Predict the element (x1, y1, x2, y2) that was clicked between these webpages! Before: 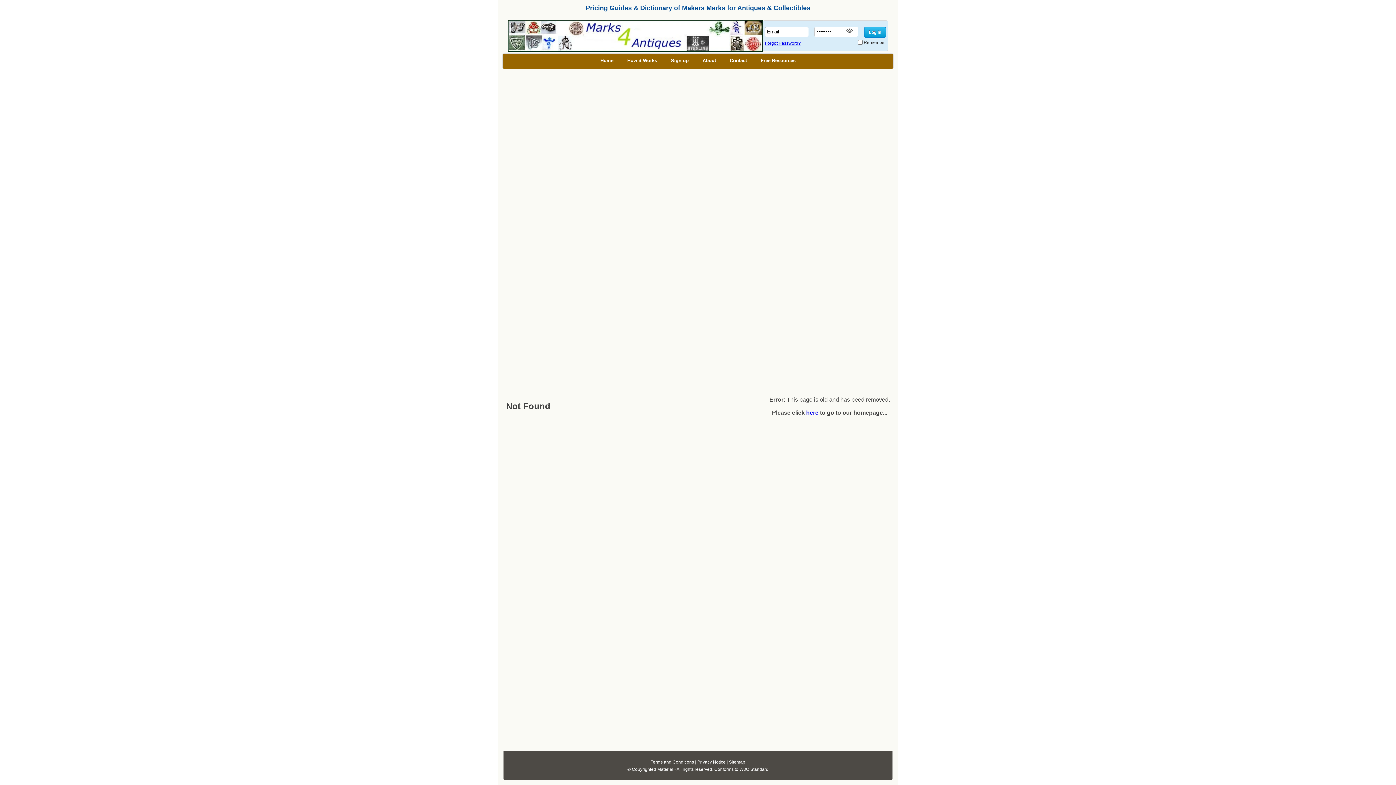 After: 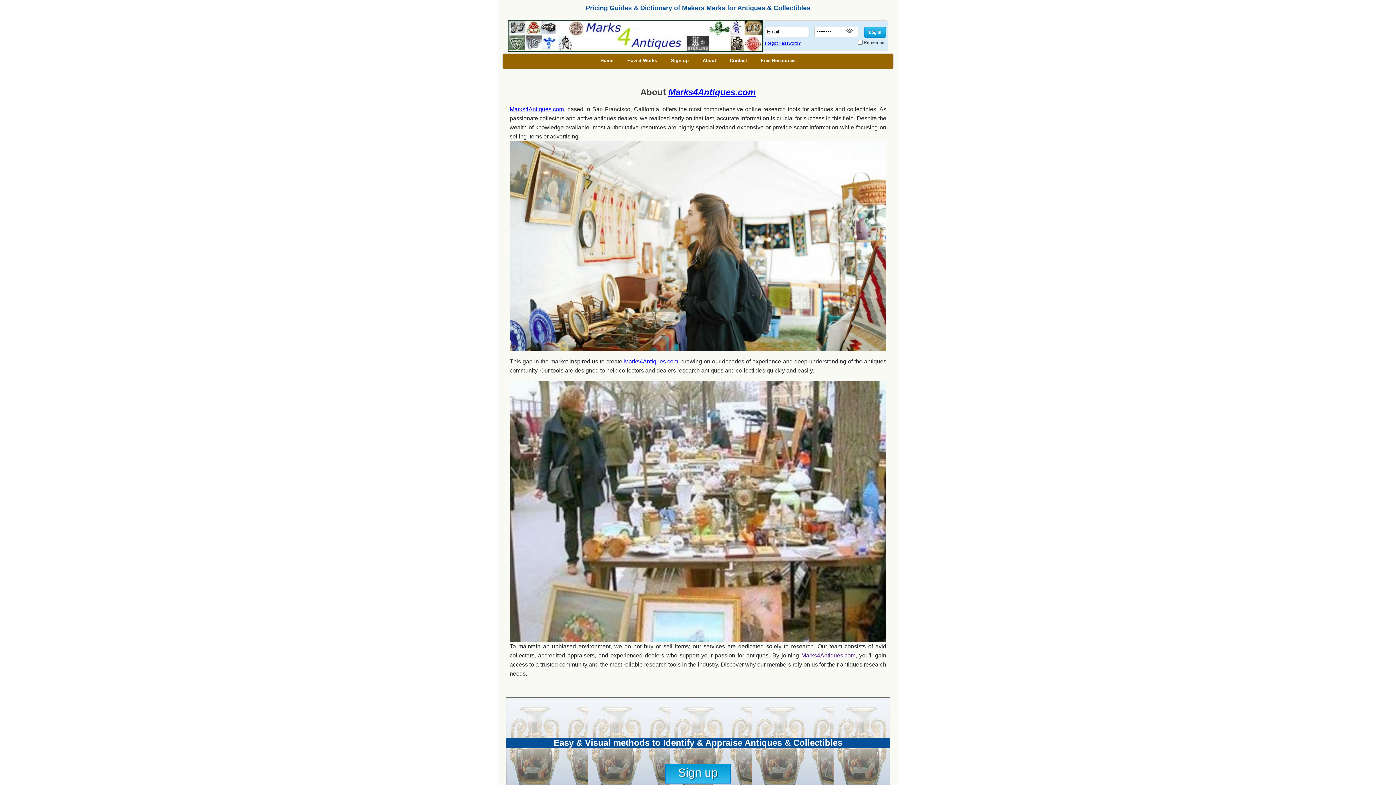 Action: label: About bbox: (695, 53, 723, 67)